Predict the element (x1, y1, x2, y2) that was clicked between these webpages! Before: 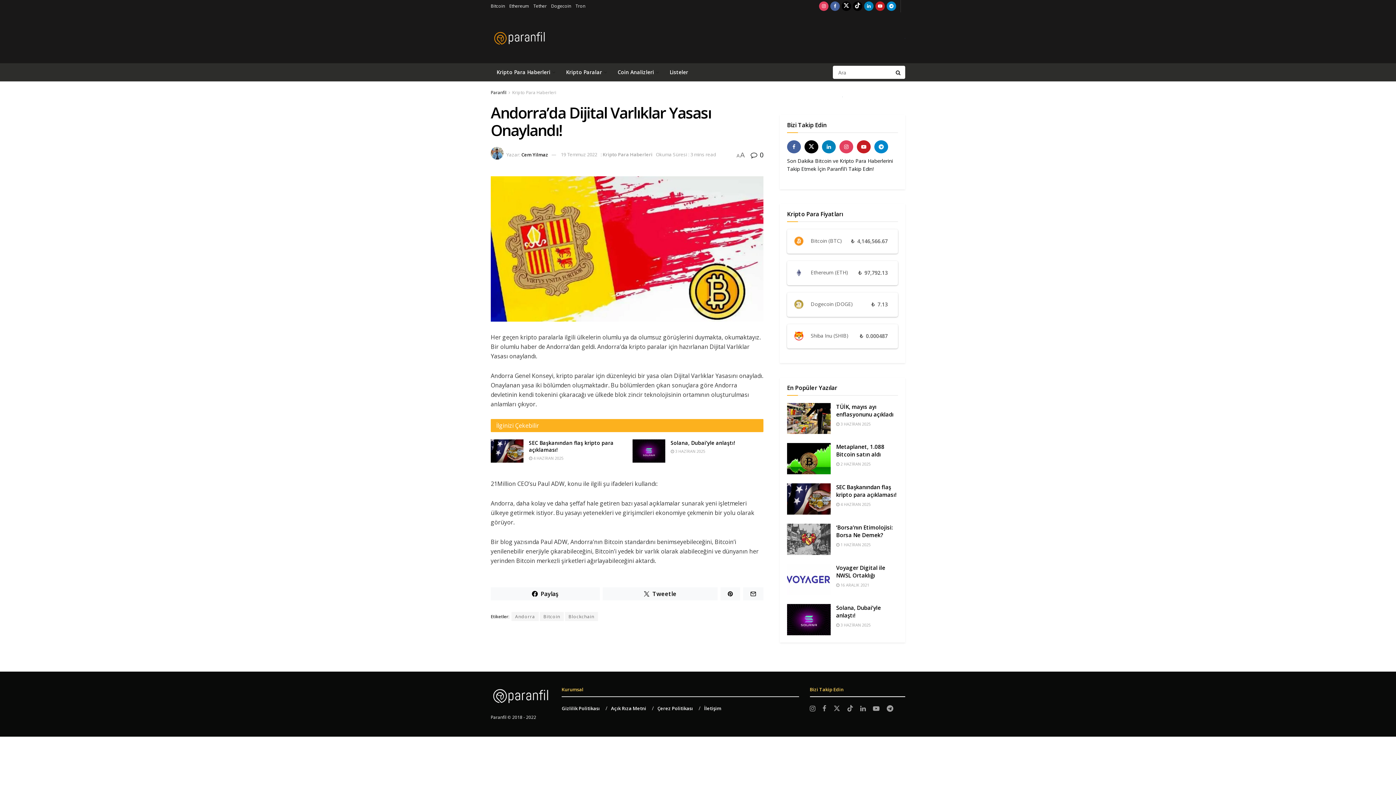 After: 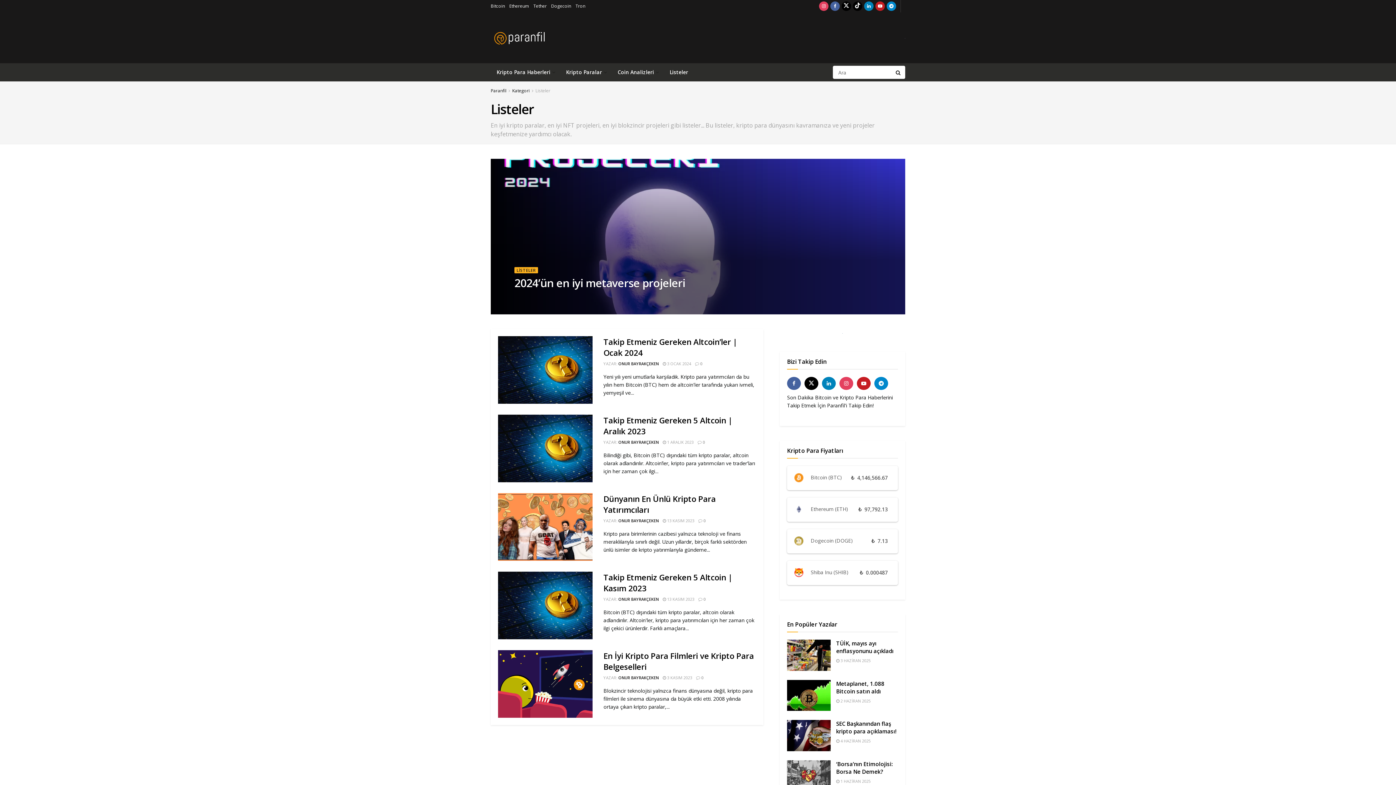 Action: bbox: (664, 63, 694, 81) label: Listeler